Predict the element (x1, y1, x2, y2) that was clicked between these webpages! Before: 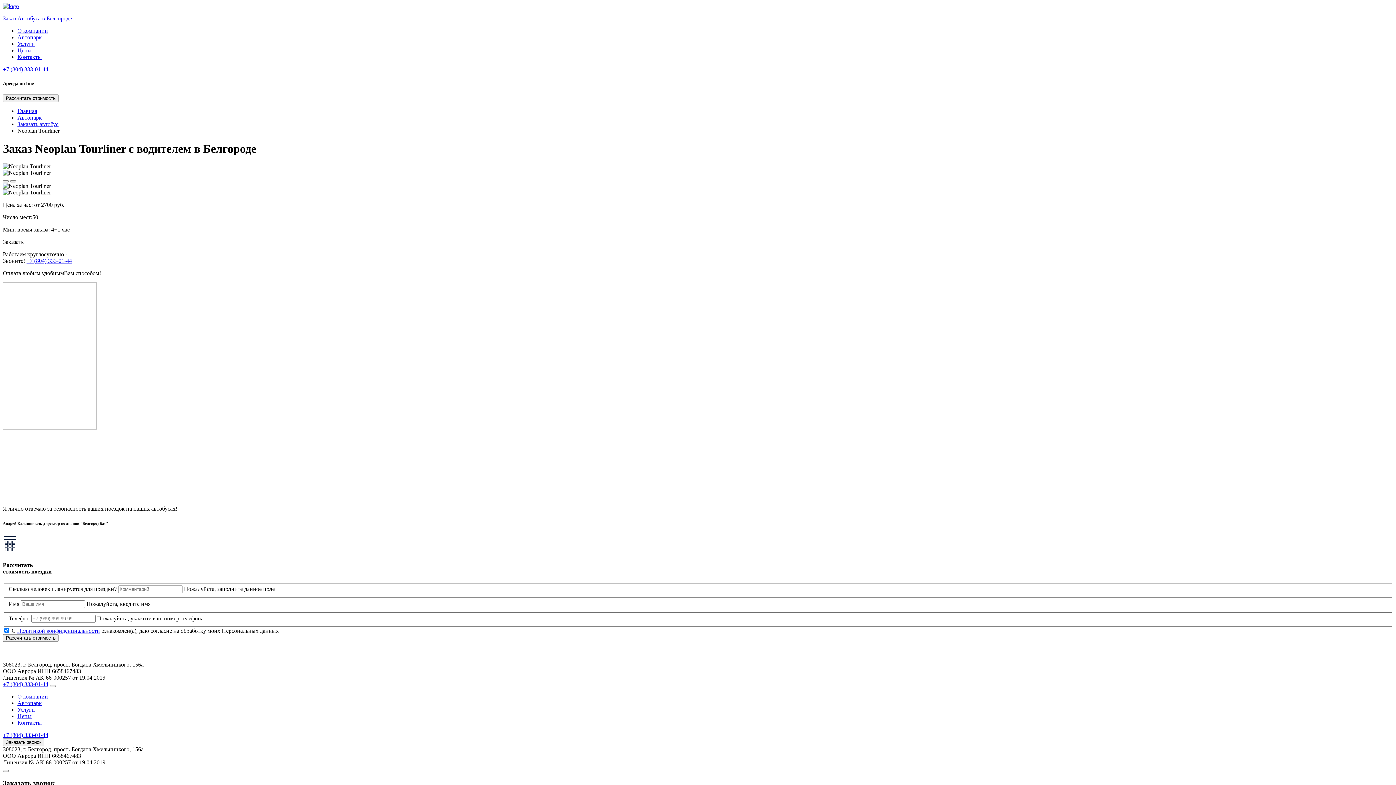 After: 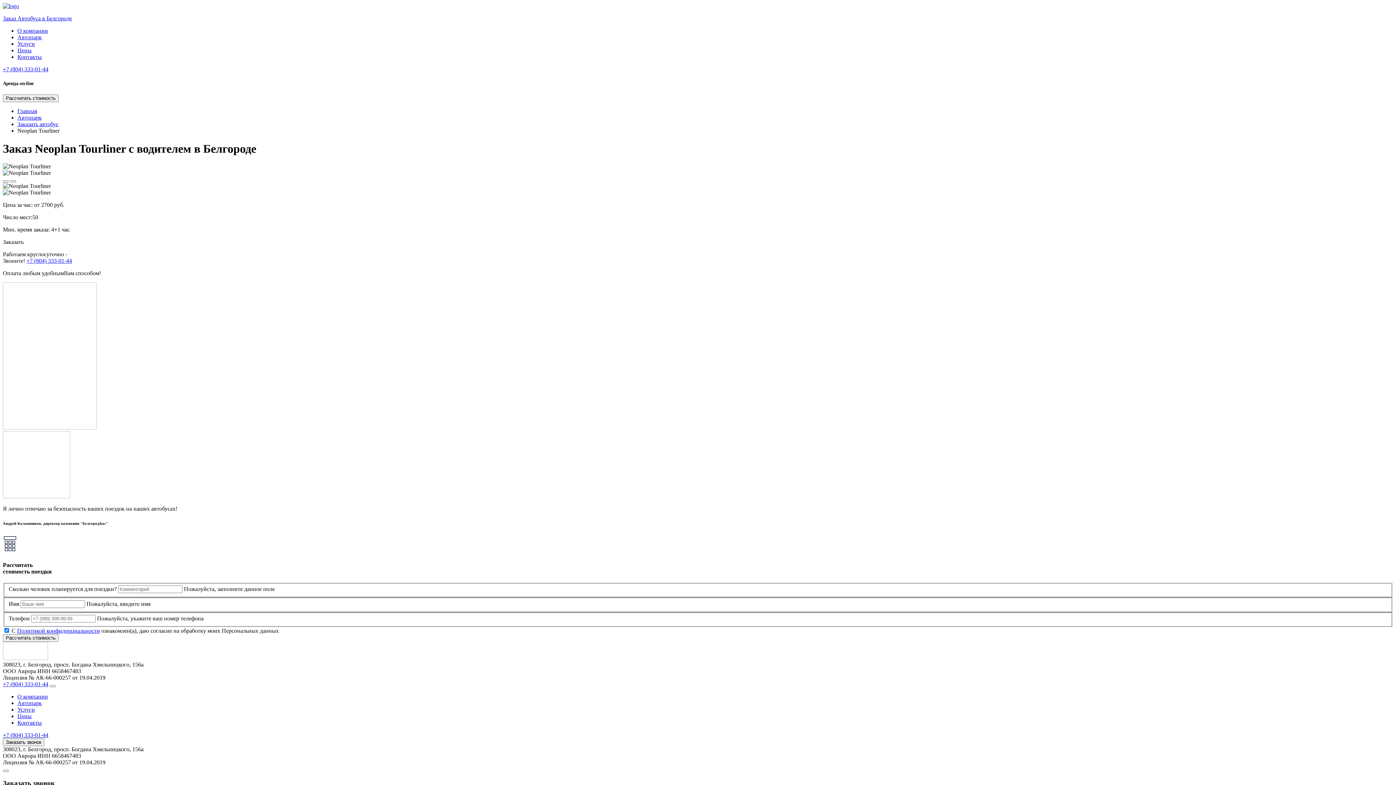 Action: bbox: (2, 732, 48, 738) label: +7 (804) 333-01-44